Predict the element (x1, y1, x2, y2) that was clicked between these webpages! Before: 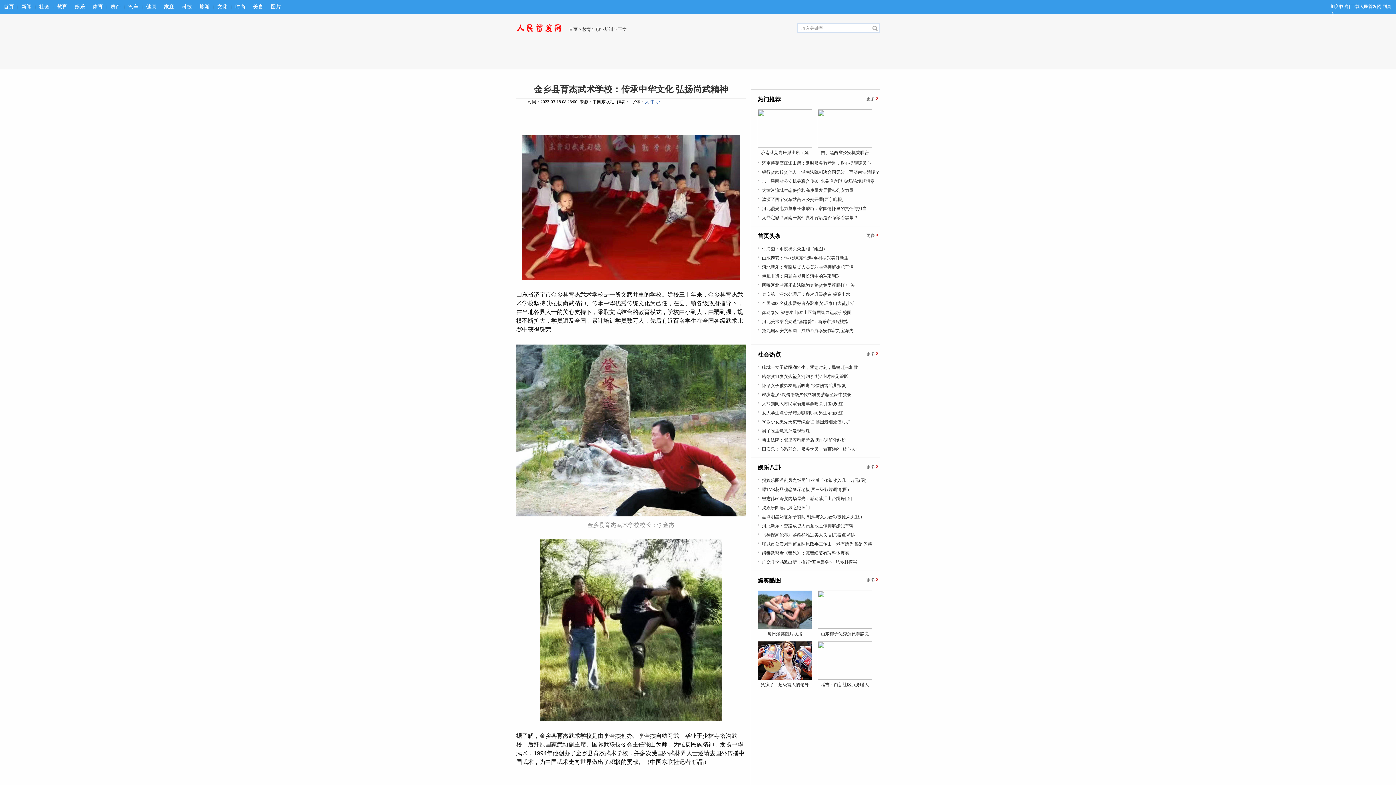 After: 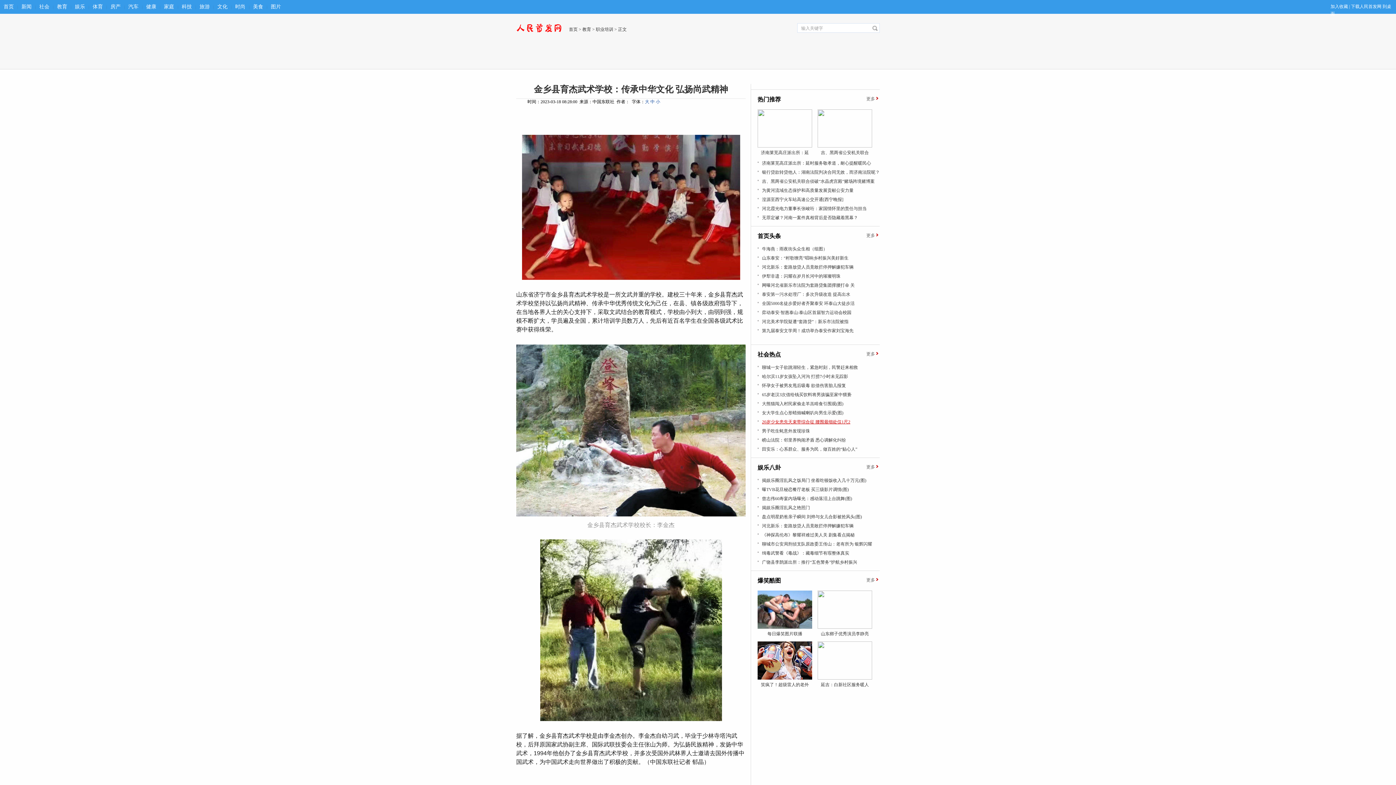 Action: bbox: (762, 419, 850, 424) label: 20岁少女患先天束带综合征 腰围最细处仅1尺2